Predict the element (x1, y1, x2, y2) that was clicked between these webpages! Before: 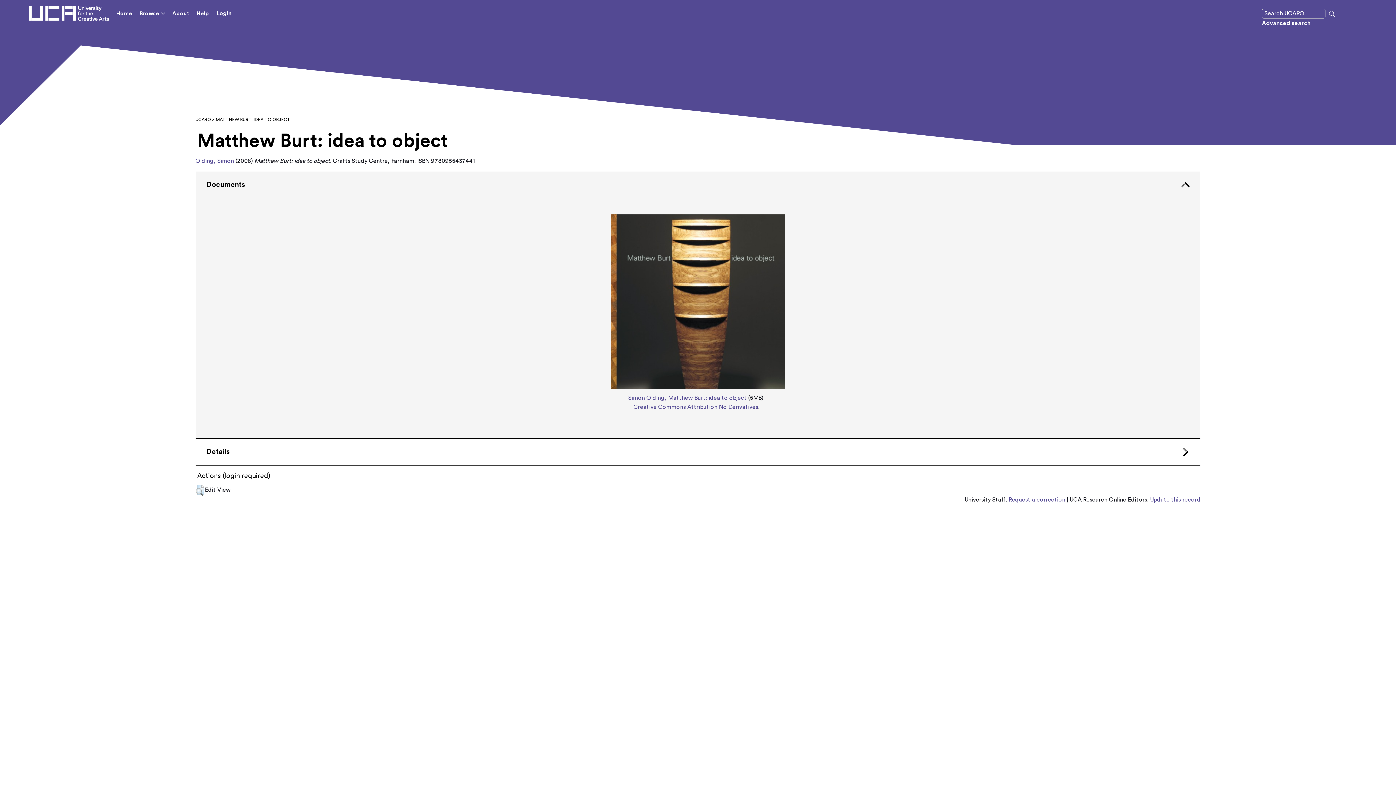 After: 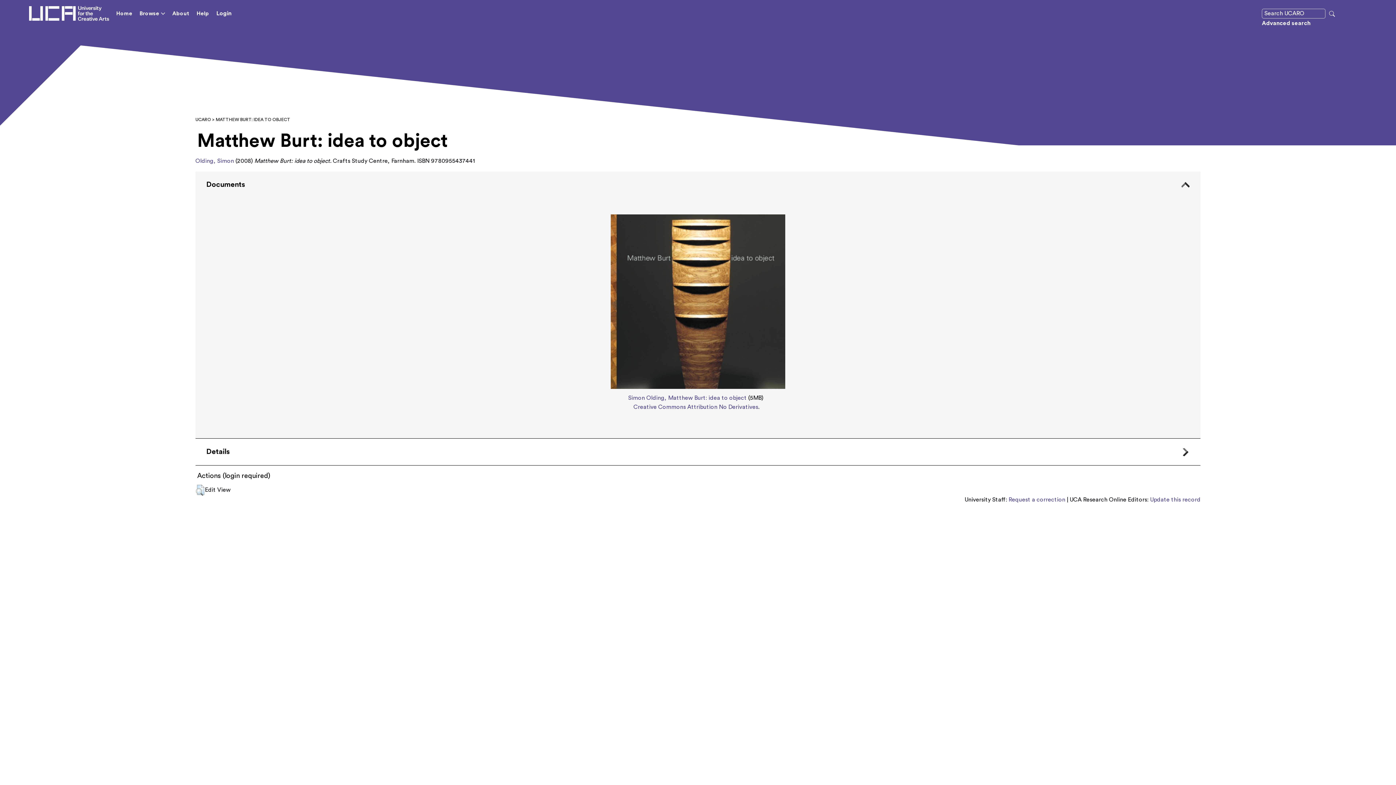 Action: bbox: (610, 296, 785, 302)